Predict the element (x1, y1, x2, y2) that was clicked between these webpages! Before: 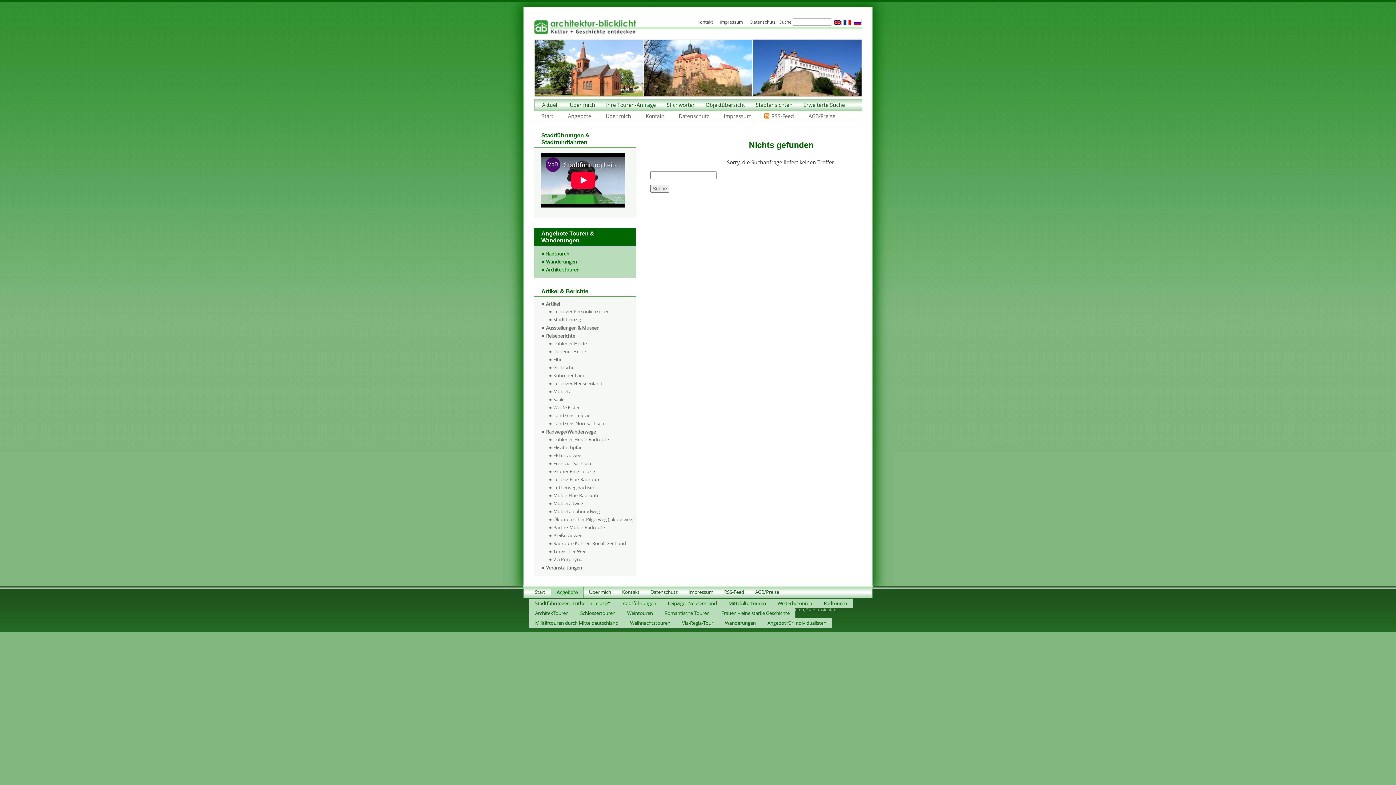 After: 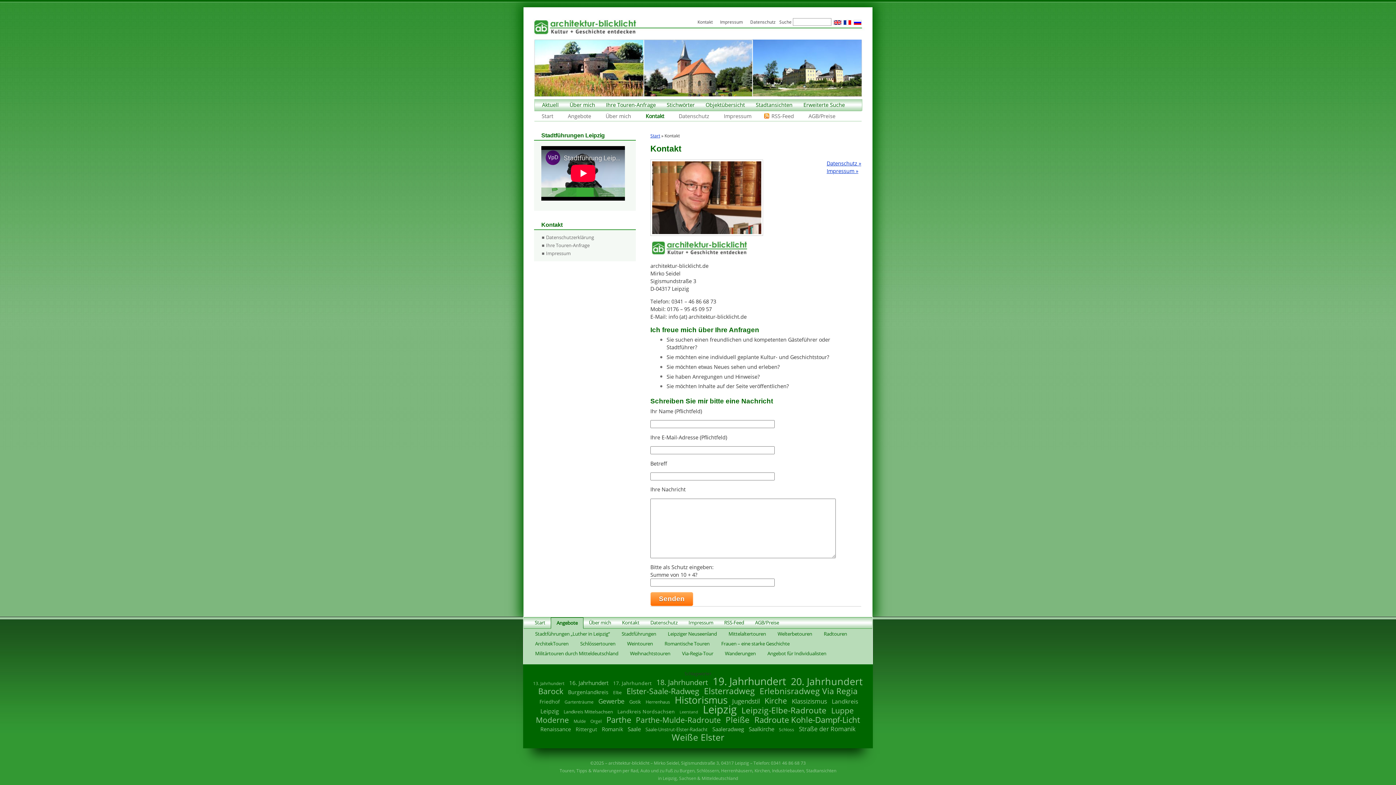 Action: label: Kontakt bbox: (638, 111, 671, 121)